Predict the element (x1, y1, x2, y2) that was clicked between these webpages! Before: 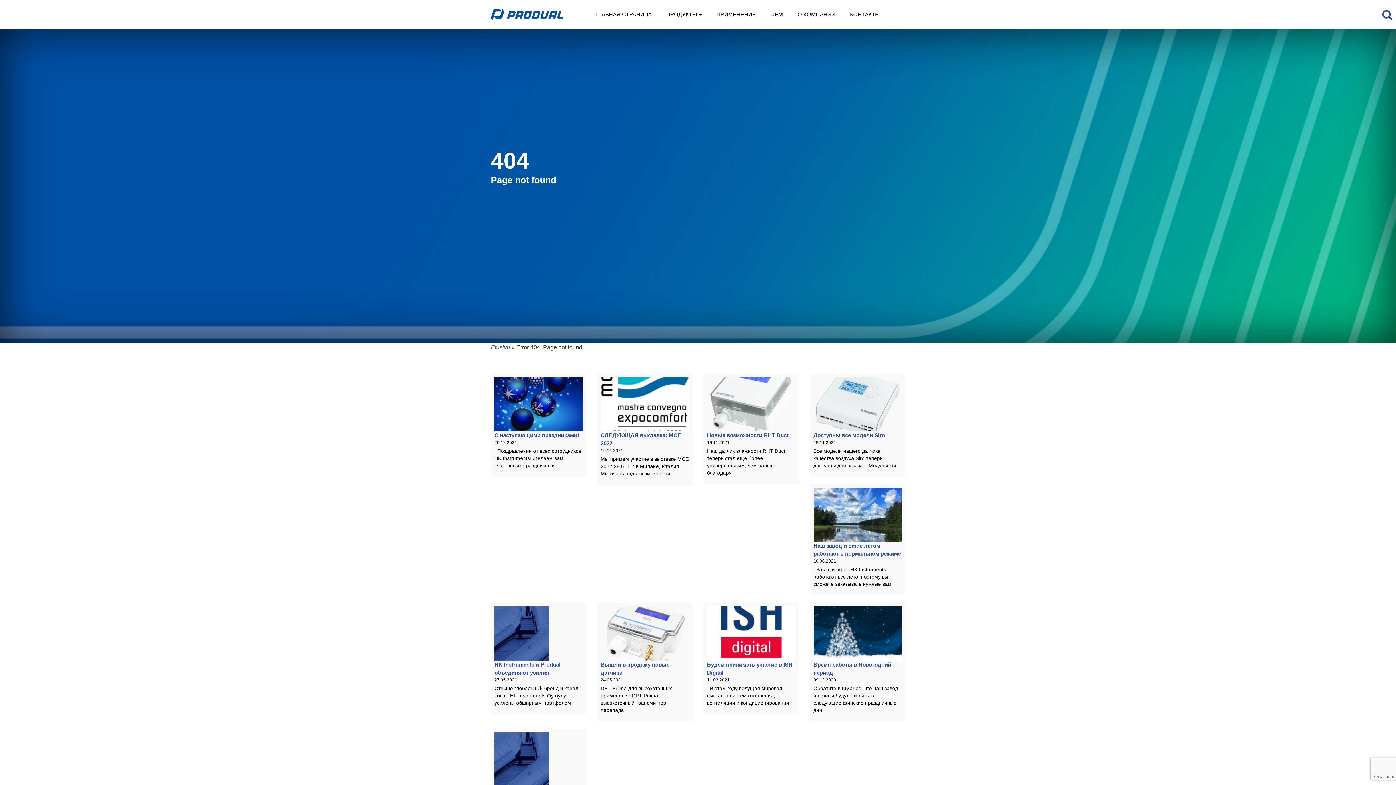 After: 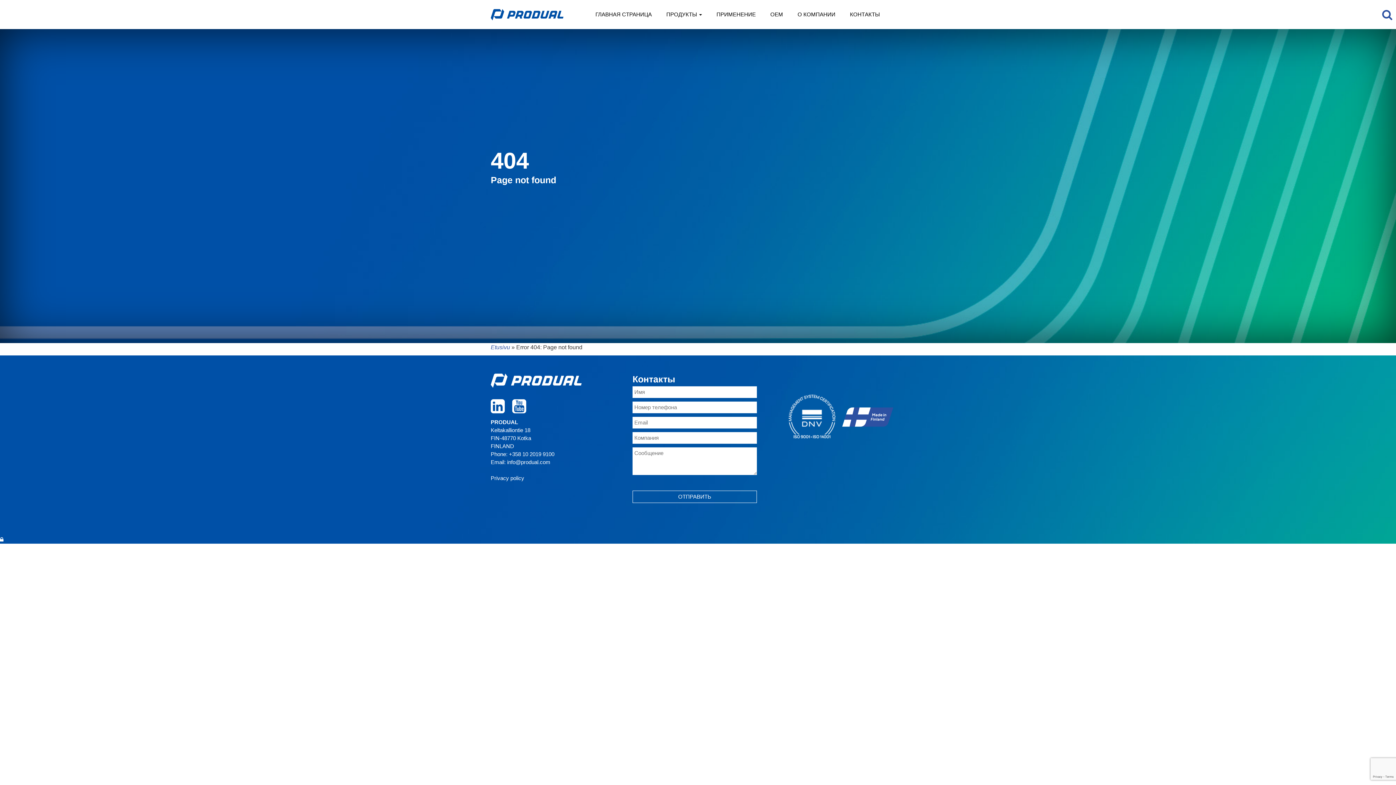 Action: label: HK Instruments развивает свою деятельность

22.10.2020
HK Instruments усилила свой совет директоров тремя внешними участниками. Новые участники bbox: (494, 732, 582, 833)